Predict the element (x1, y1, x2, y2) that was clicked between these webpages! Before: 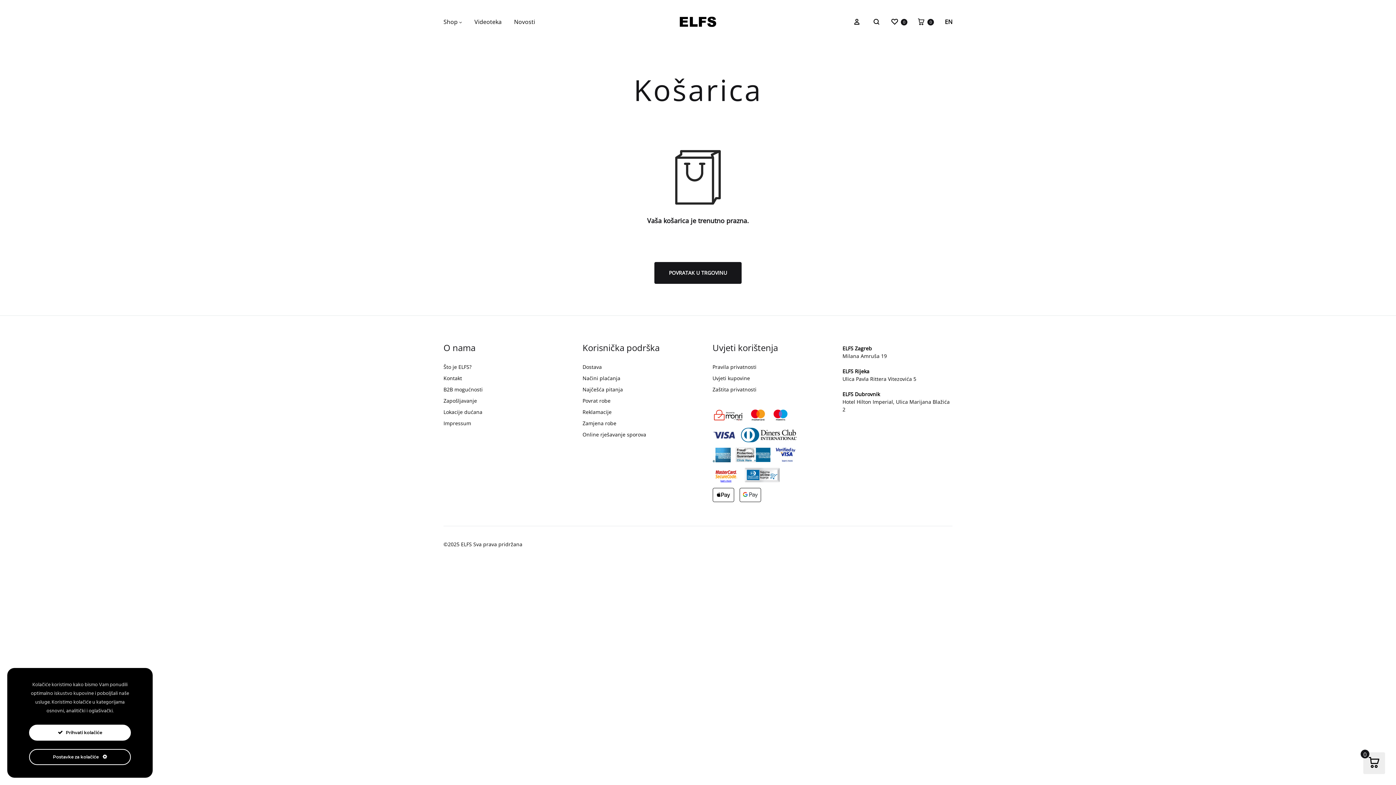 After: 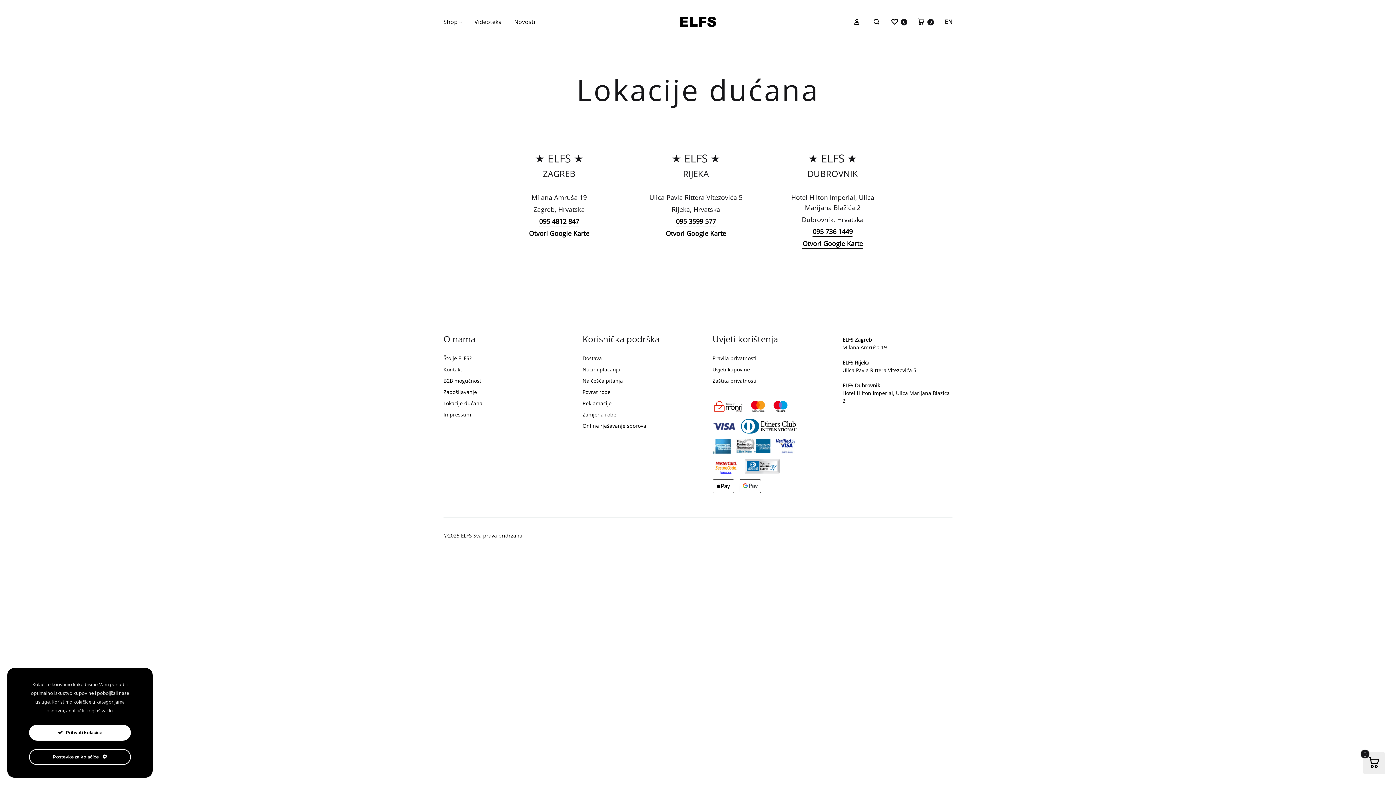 Action: label: Lokacije dućana bbox: (443, 408, 482, 416)